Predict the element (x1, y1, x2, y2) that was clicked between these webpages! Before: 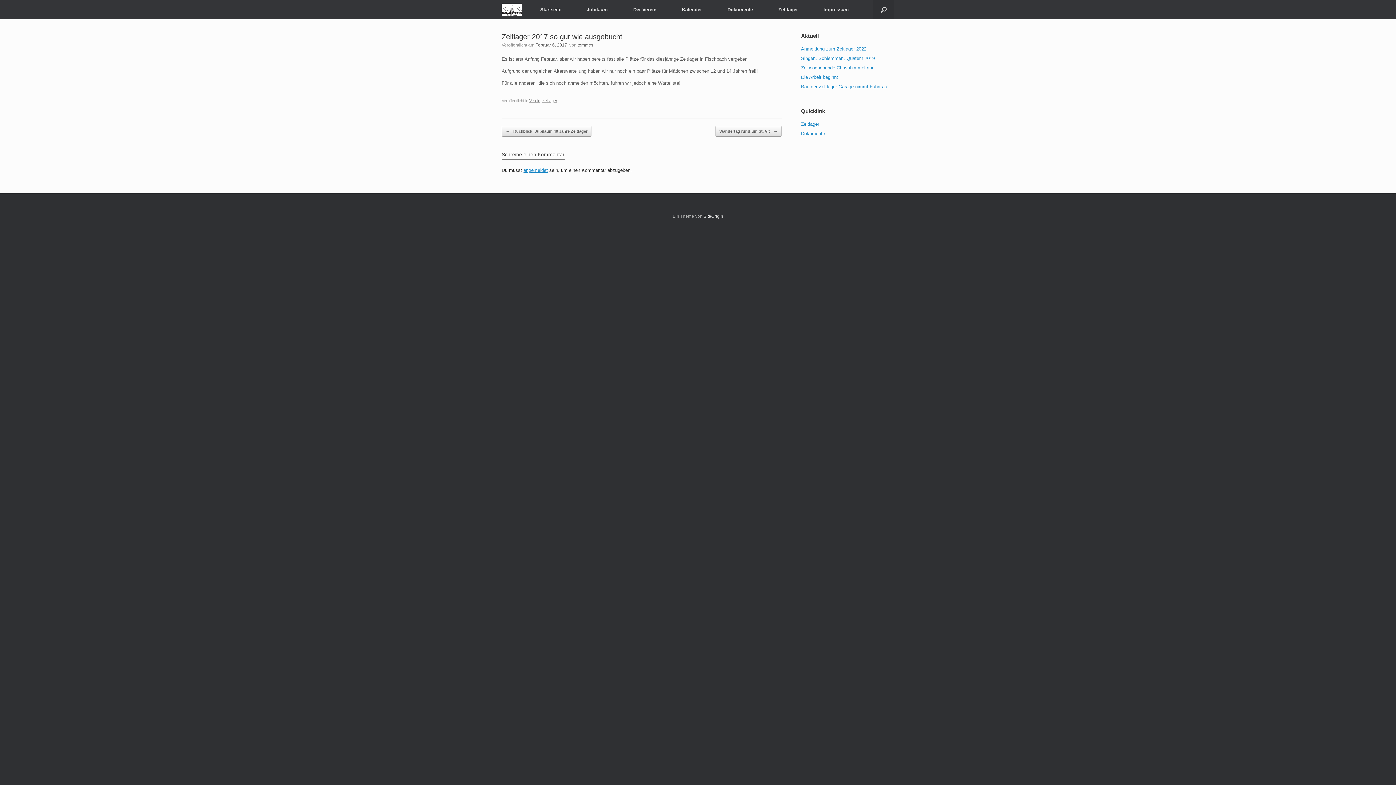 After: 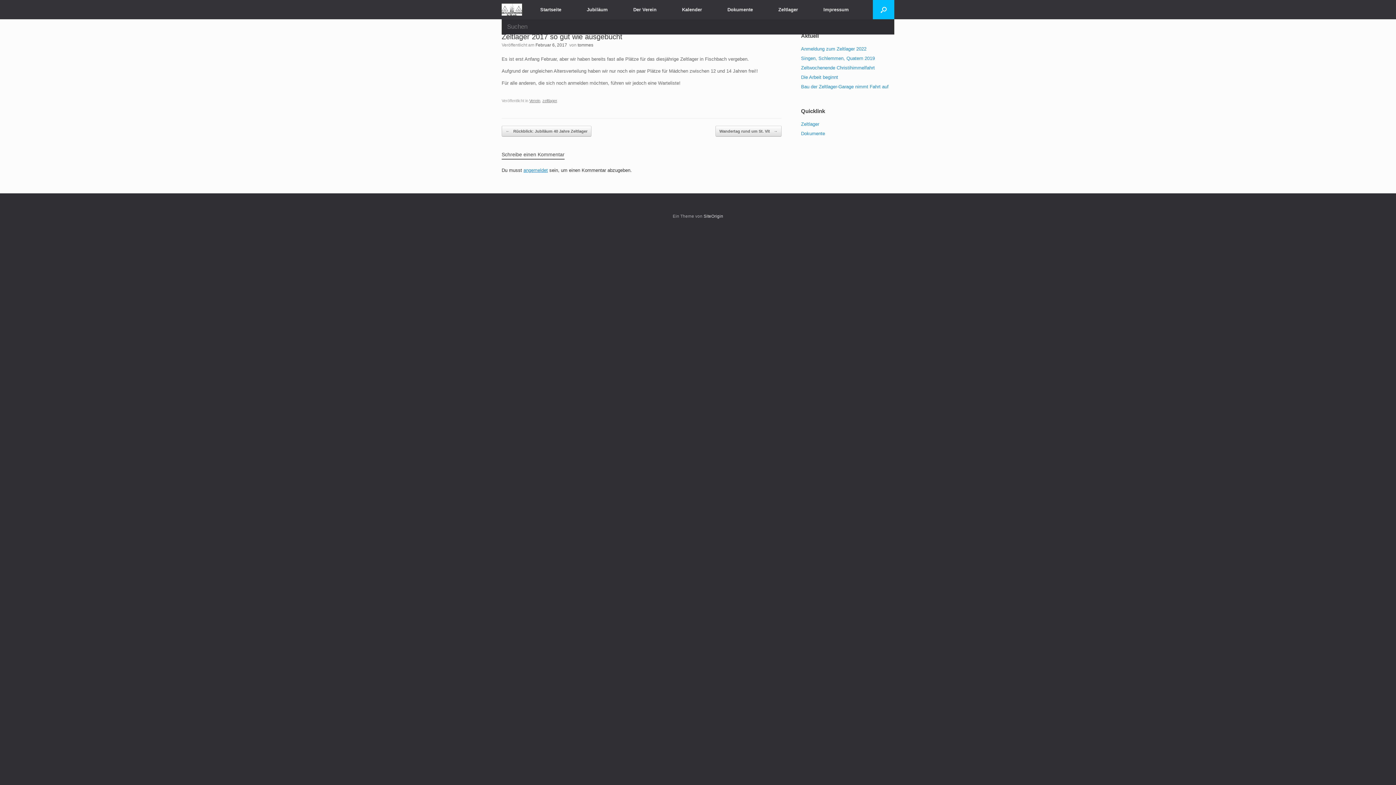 Action: label: Suche öffnen bbox: (873, 0, 894, 19)